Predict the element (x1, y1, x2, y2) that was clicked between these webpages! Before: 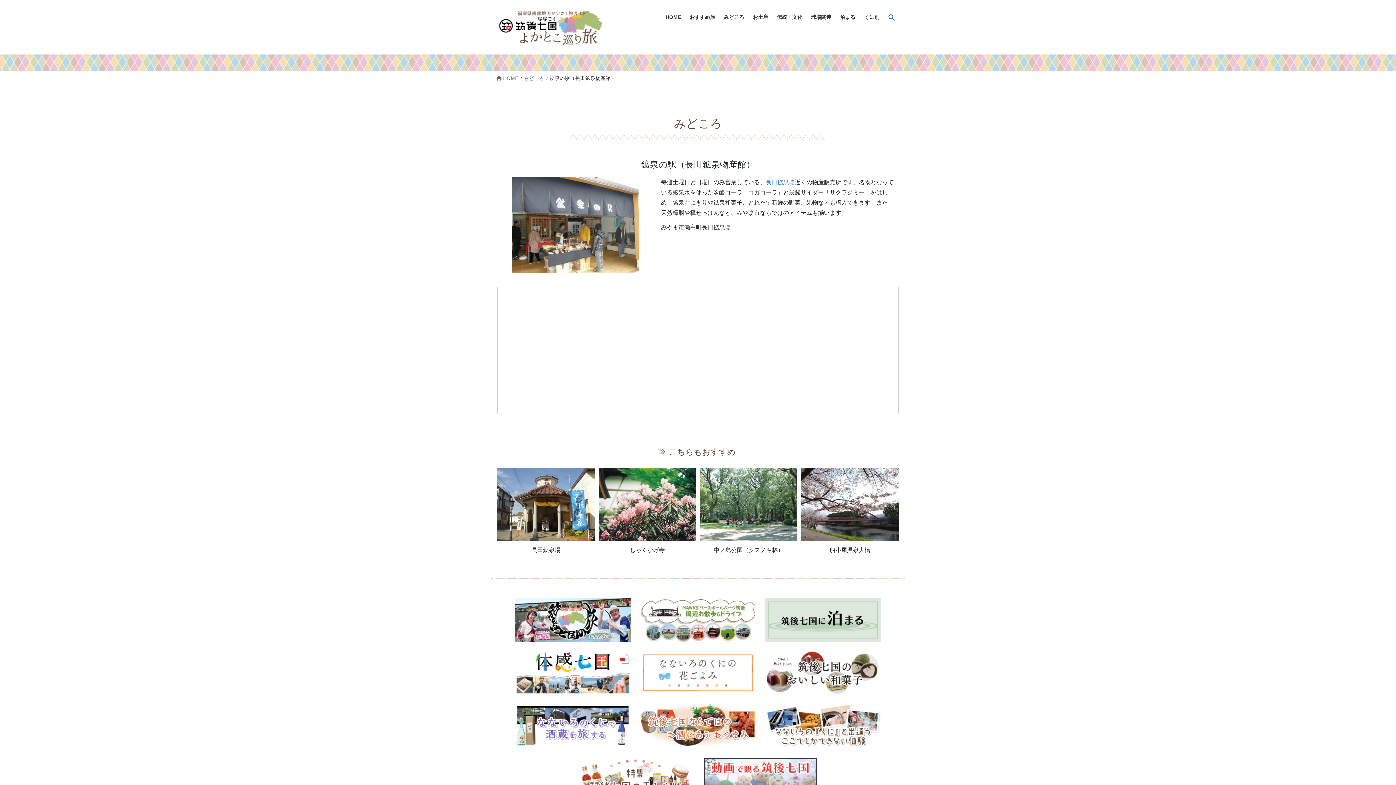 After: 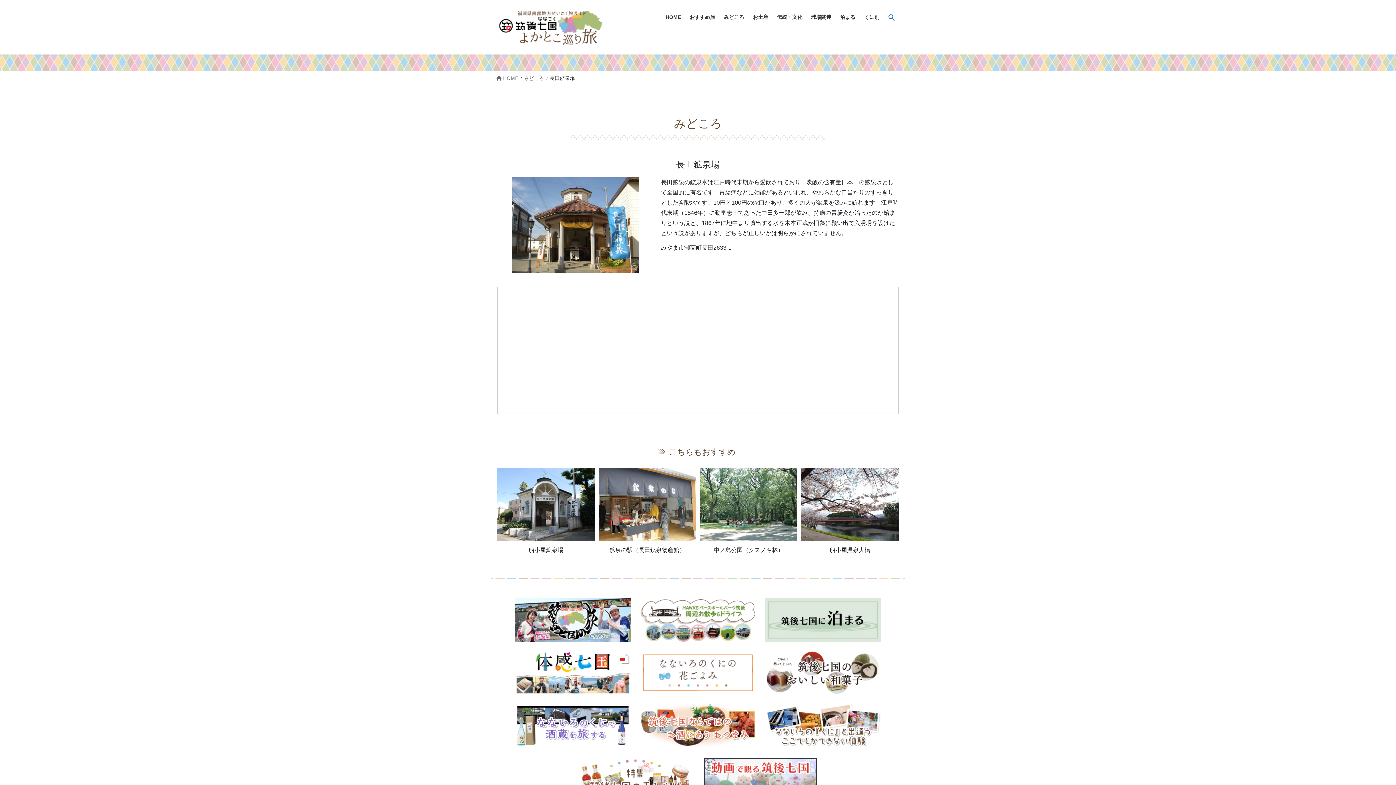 Action: bbox: (497, 467, 594, 540)